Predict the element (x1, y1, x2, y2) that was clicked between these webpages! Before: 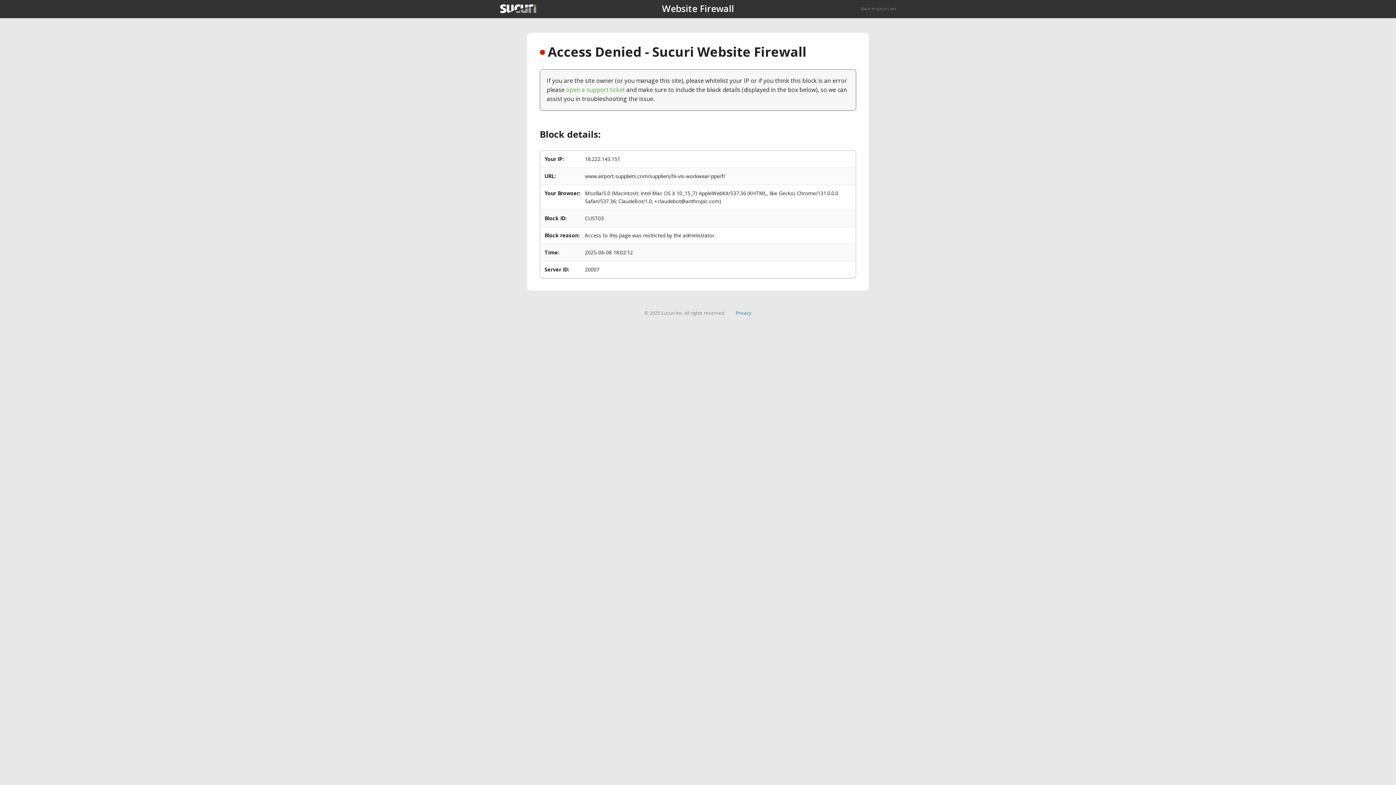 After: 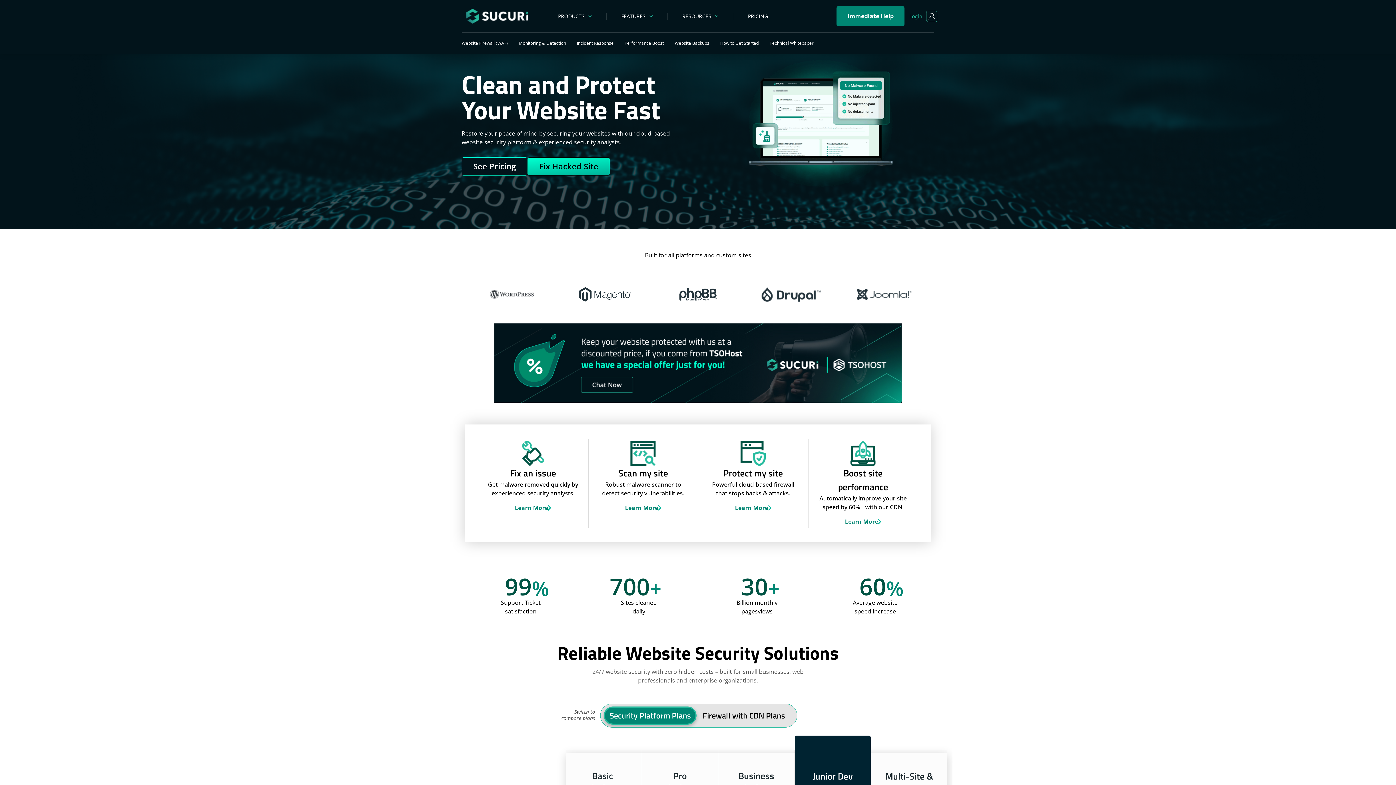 Action: bbox: (861, 5, 896, 11) label: Back to sucuri.net